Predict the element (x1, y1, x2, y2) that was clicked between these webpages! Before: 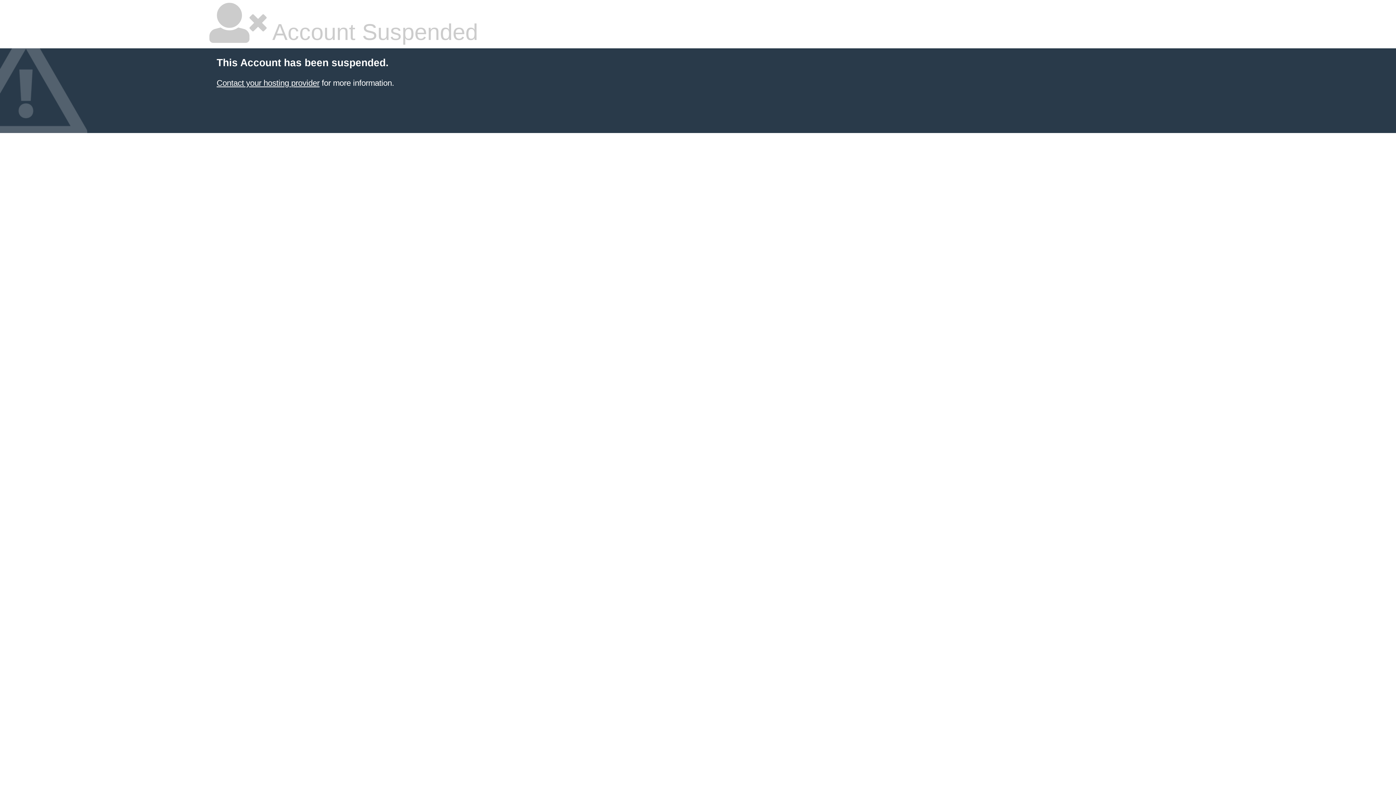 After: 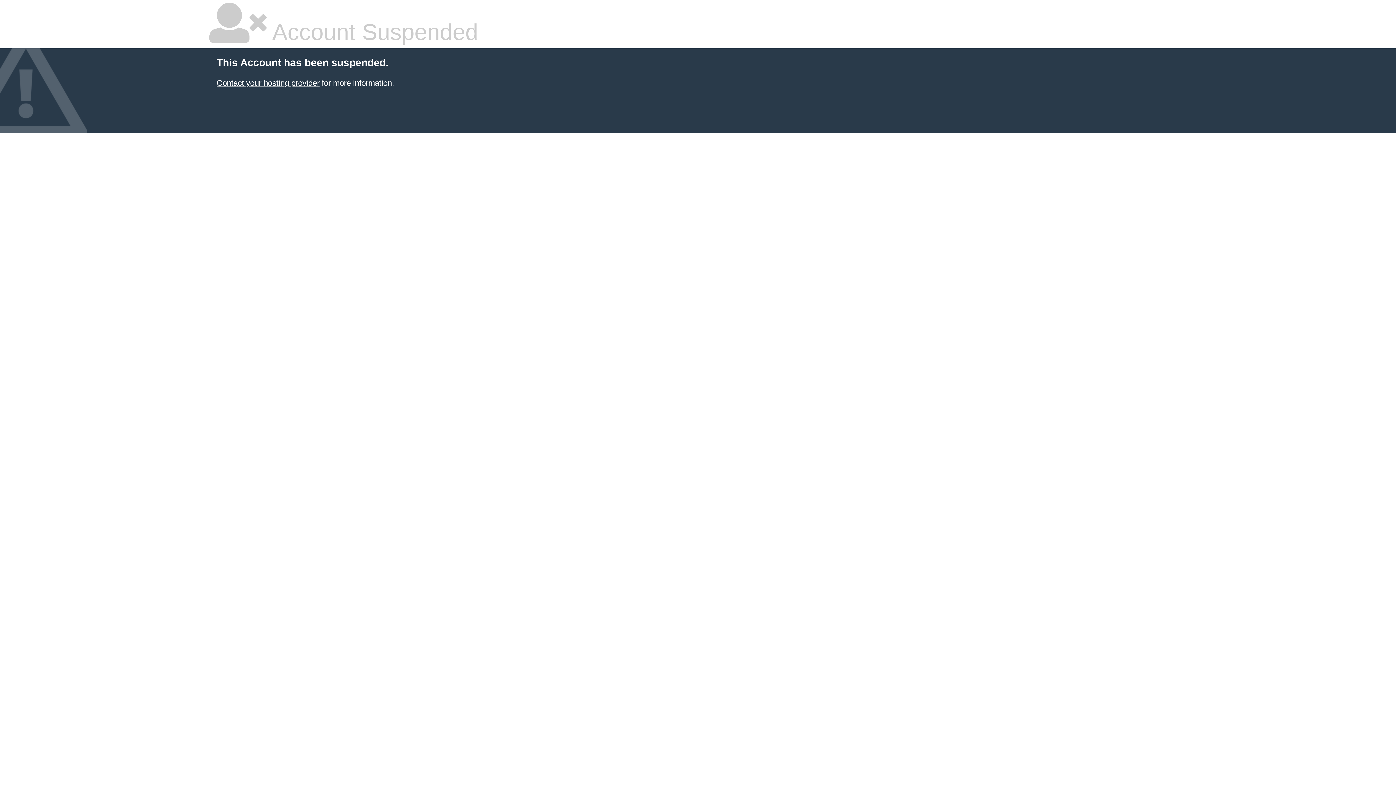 Action: label: Contact your hosting provider bbox: (216, 78, 319, 87)